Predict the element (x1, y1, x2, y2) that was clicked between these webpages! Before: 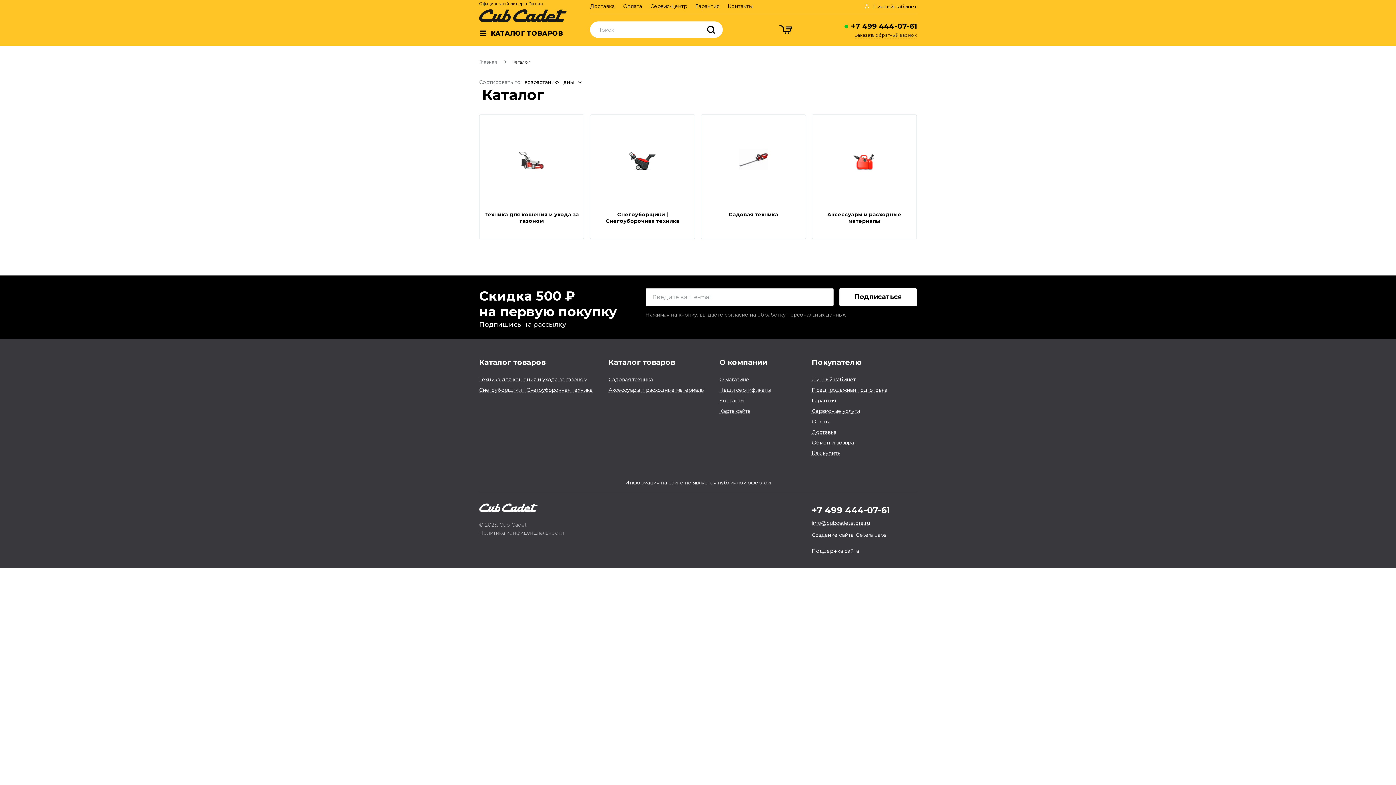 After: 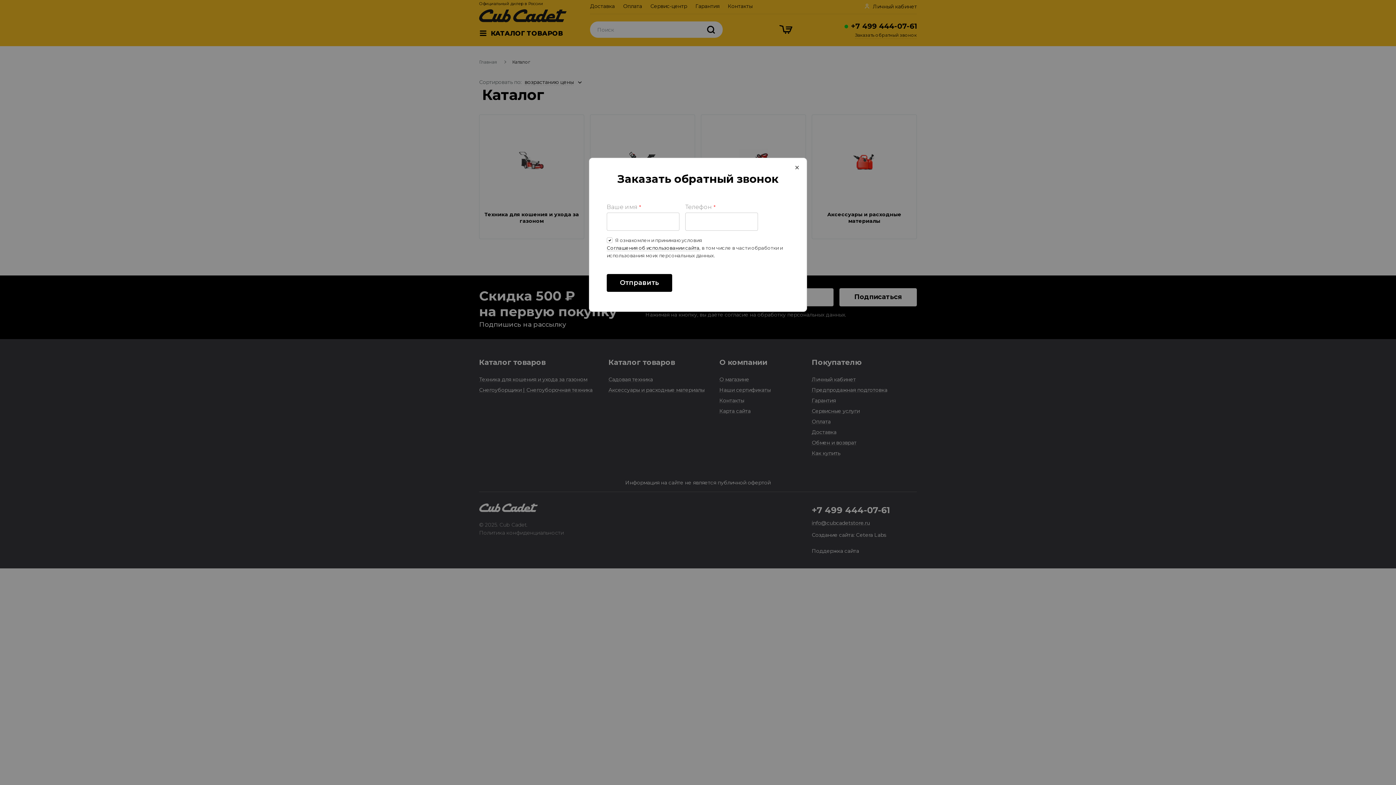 Action: label: Заказать обратный звонок bbox: (855, 31, 917, 38)